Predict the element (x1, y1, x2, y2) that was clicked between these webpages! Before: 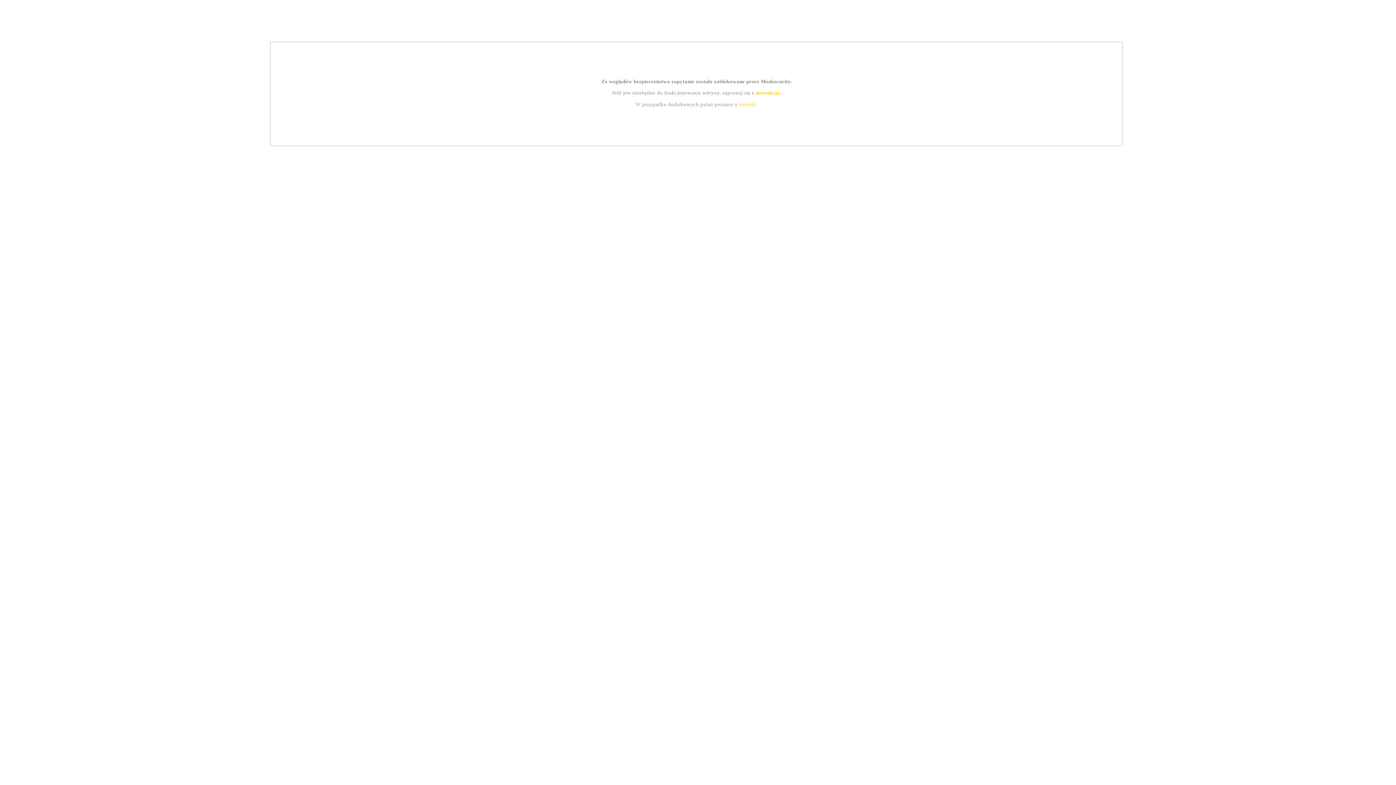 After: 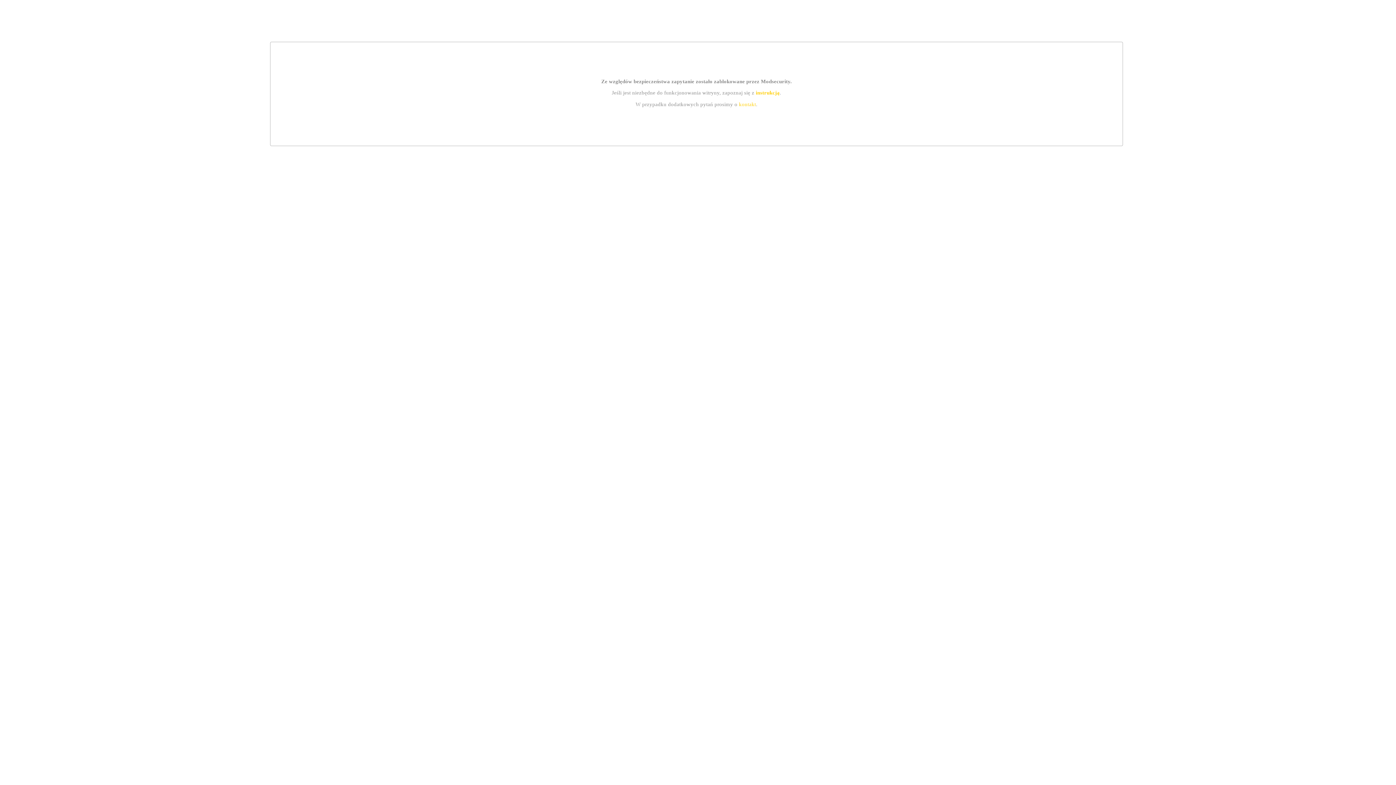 Action: bbox: (739, 101, 756, 107) label: kontakt